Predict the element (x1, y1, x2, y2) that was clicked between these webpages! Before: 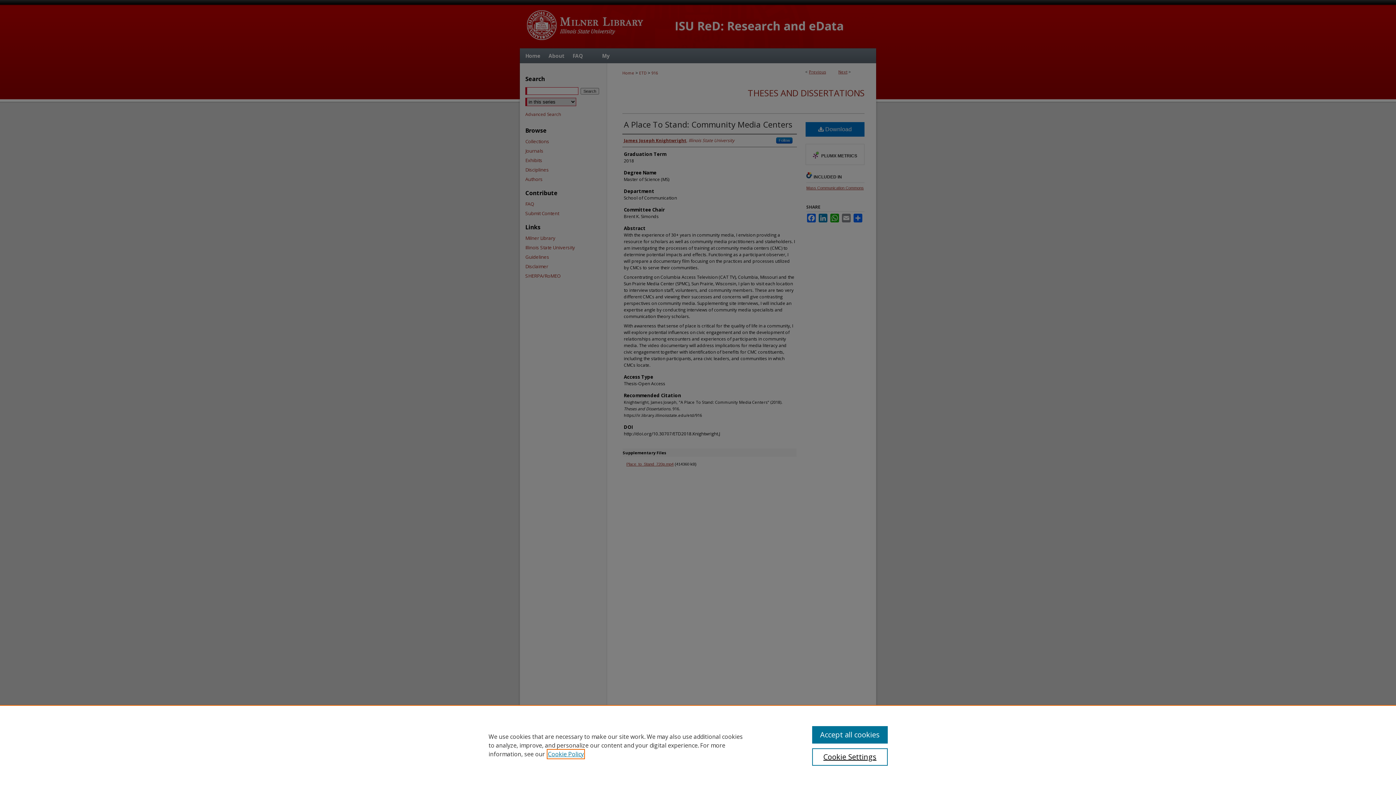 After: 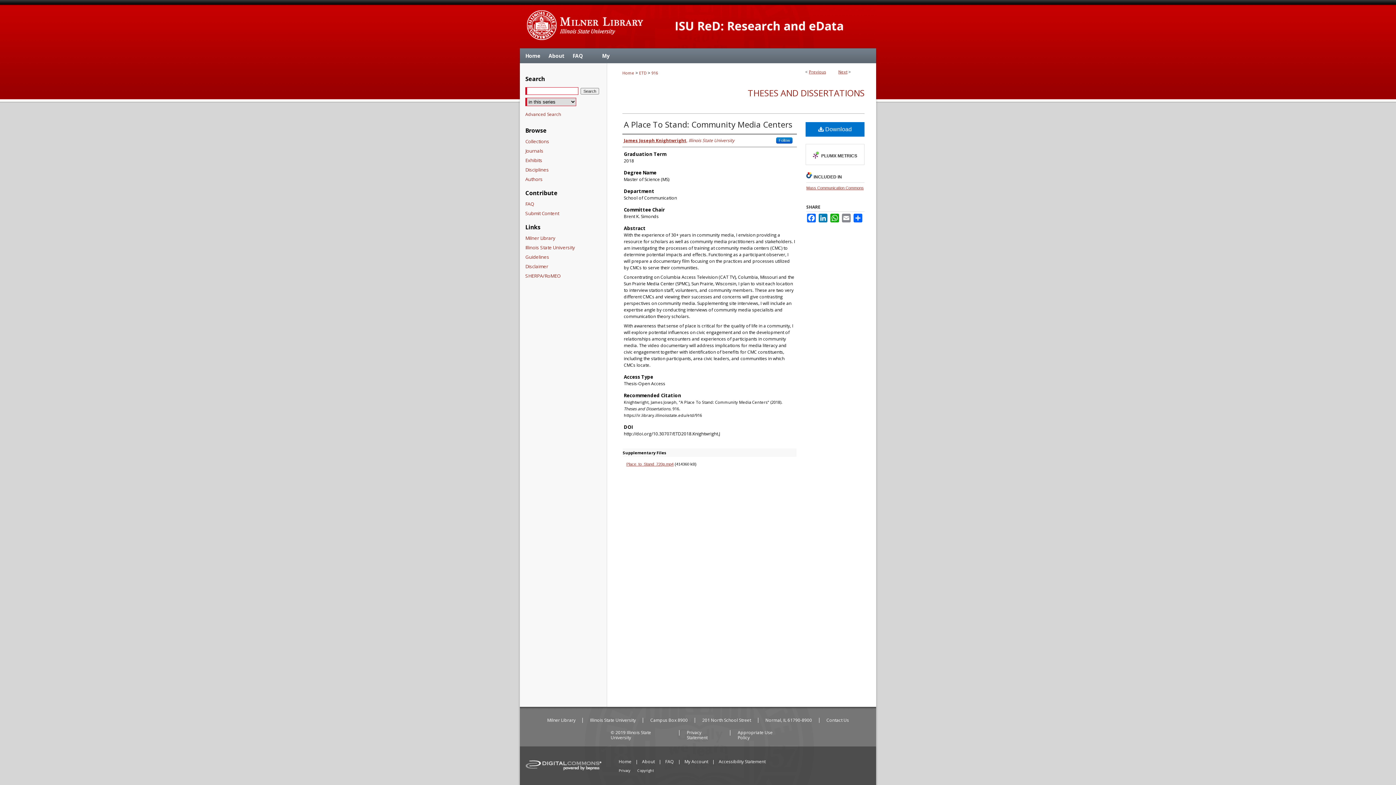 Action: label: Accept all cookies bbox: (812, 726, 887, 744)